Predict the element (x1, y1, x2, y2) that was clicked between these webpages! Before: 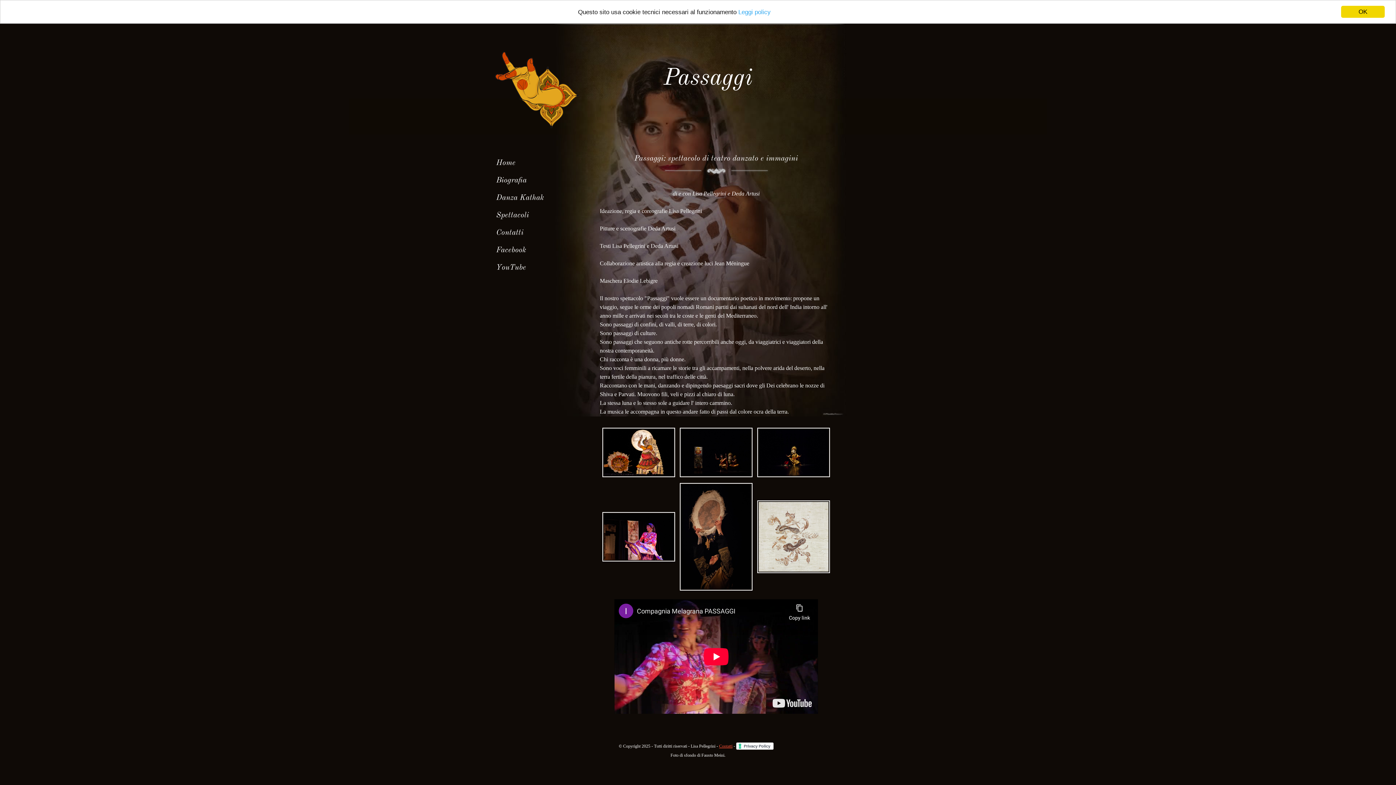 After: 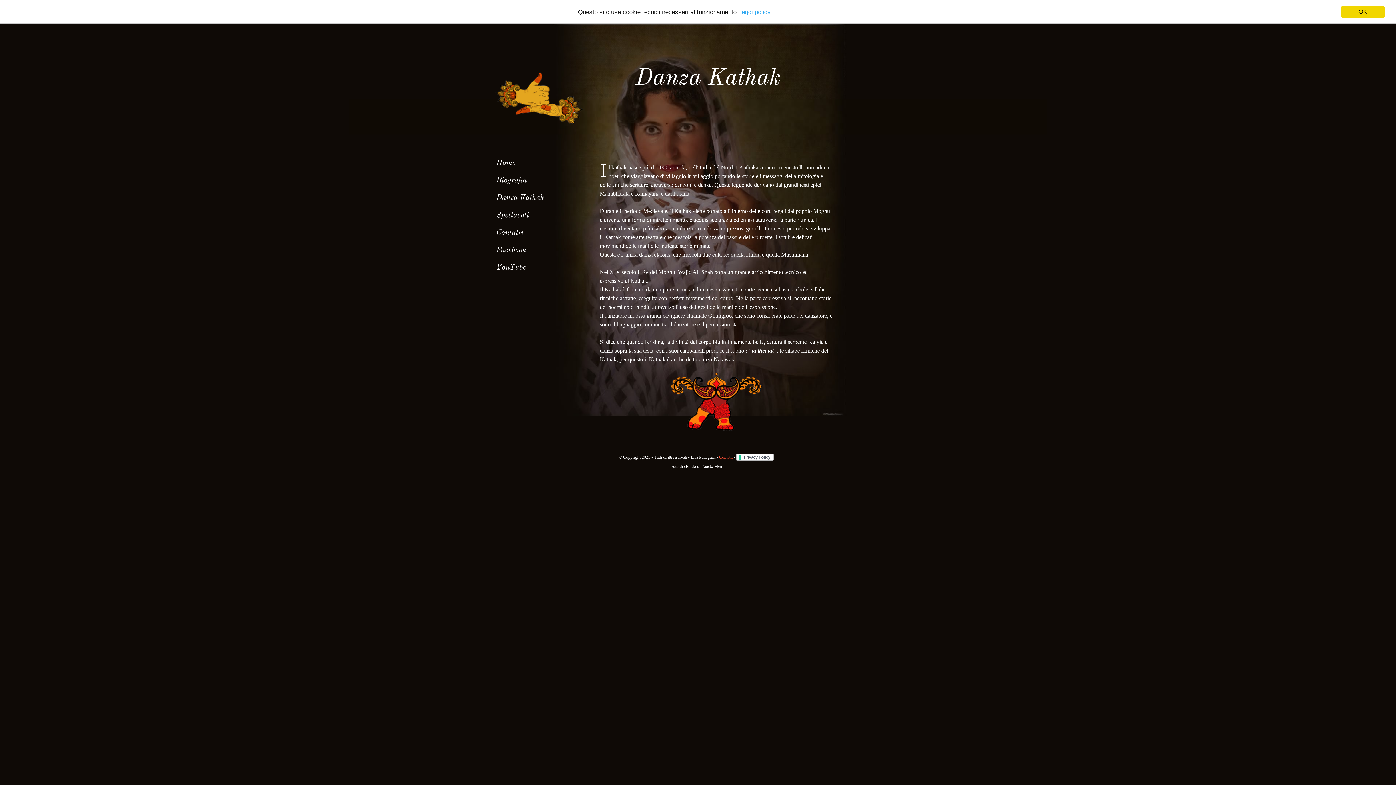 Action: bbox: (496, 189, 544, 206) label: Danza Kathak